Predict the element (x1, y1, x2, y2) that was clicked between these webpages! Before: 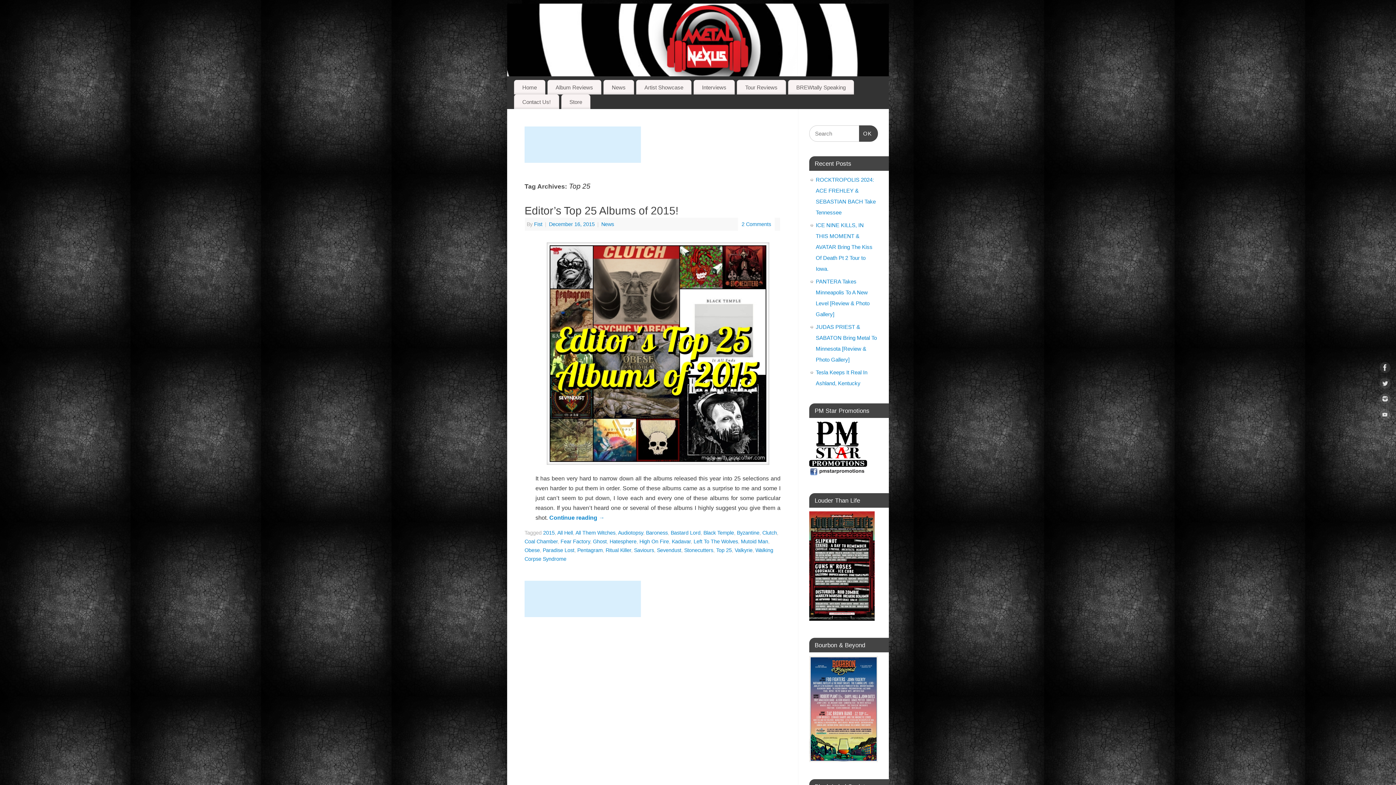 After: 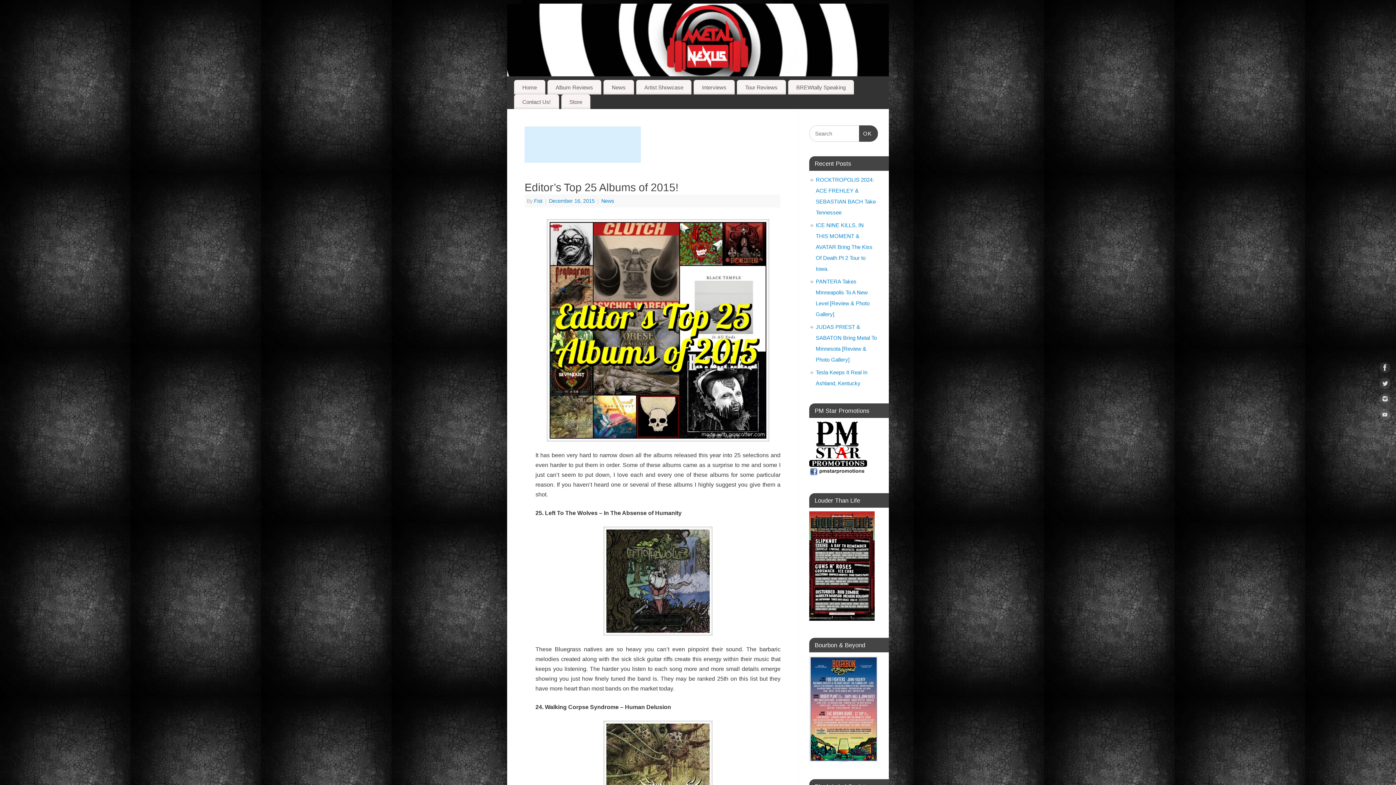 Action: label: December 16, 2015  bbox: (549, 221, 596, 227)